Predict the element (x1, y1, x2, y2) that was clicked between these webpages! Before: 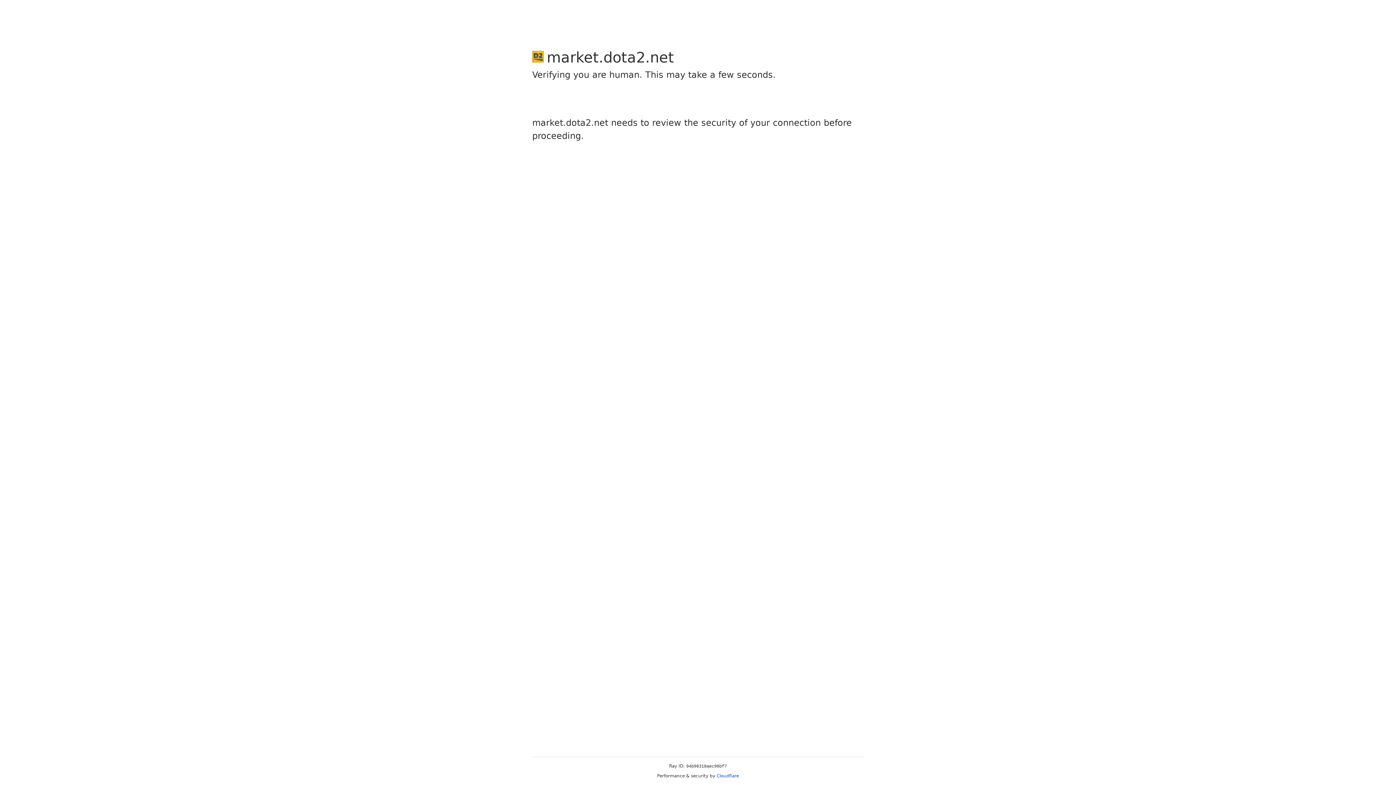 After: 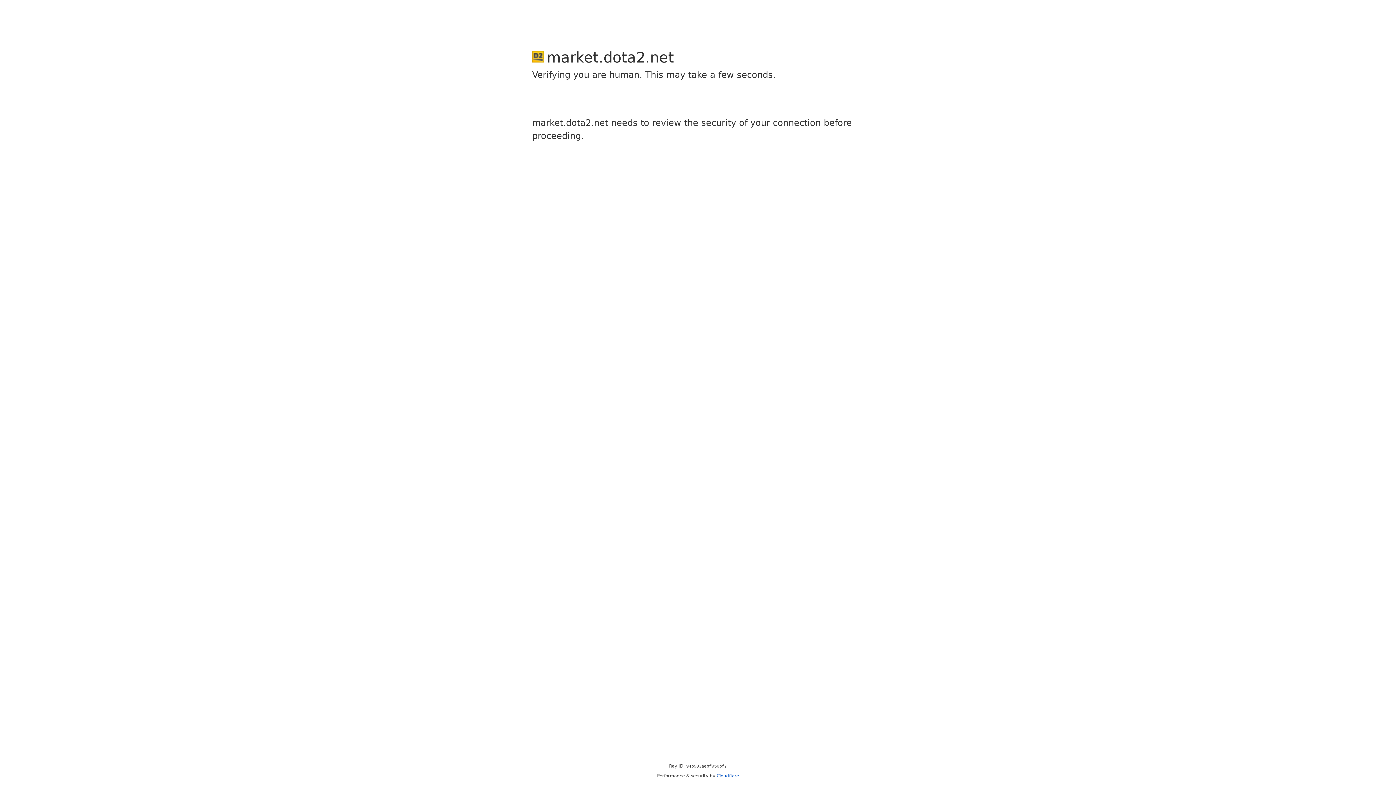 Action: label: Cloudflare bbox: (716, 773, 739, 778)